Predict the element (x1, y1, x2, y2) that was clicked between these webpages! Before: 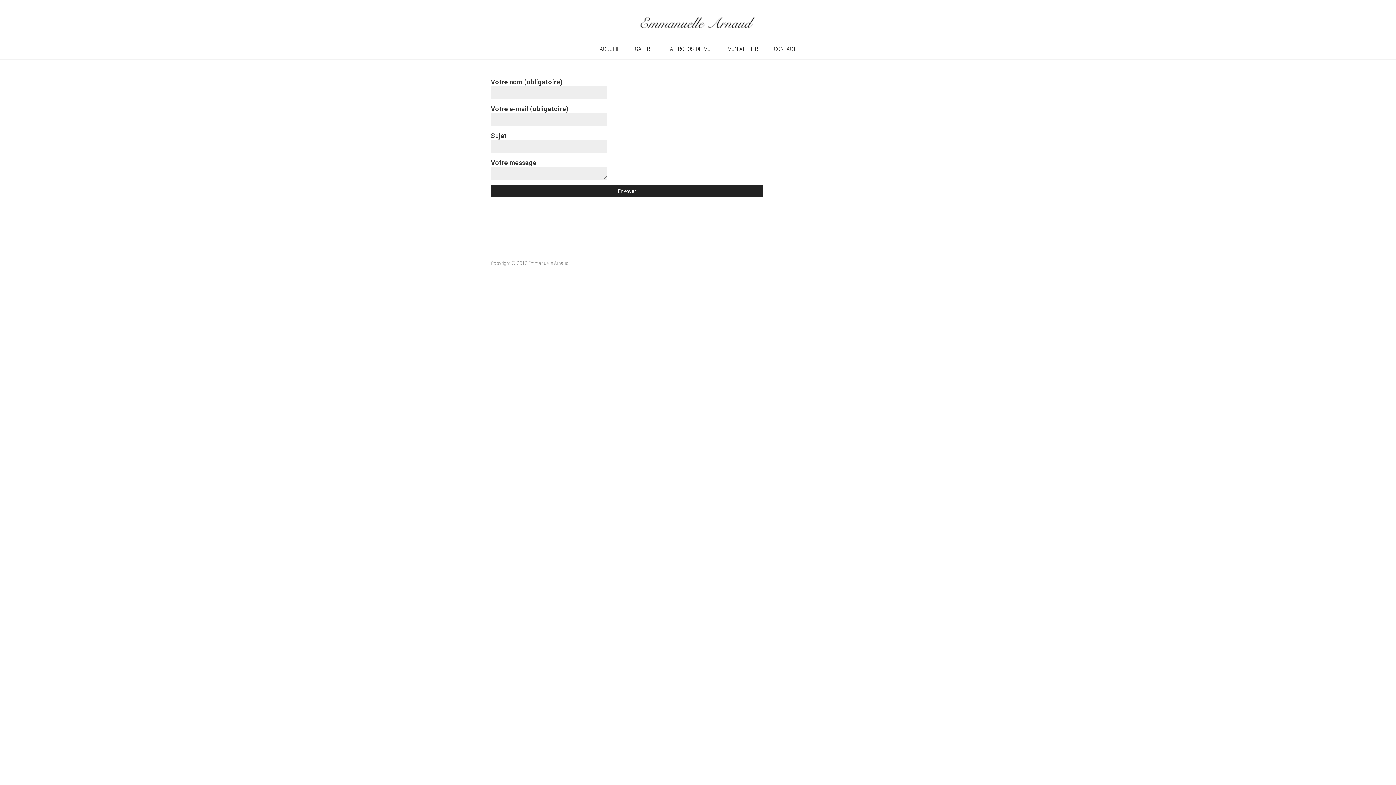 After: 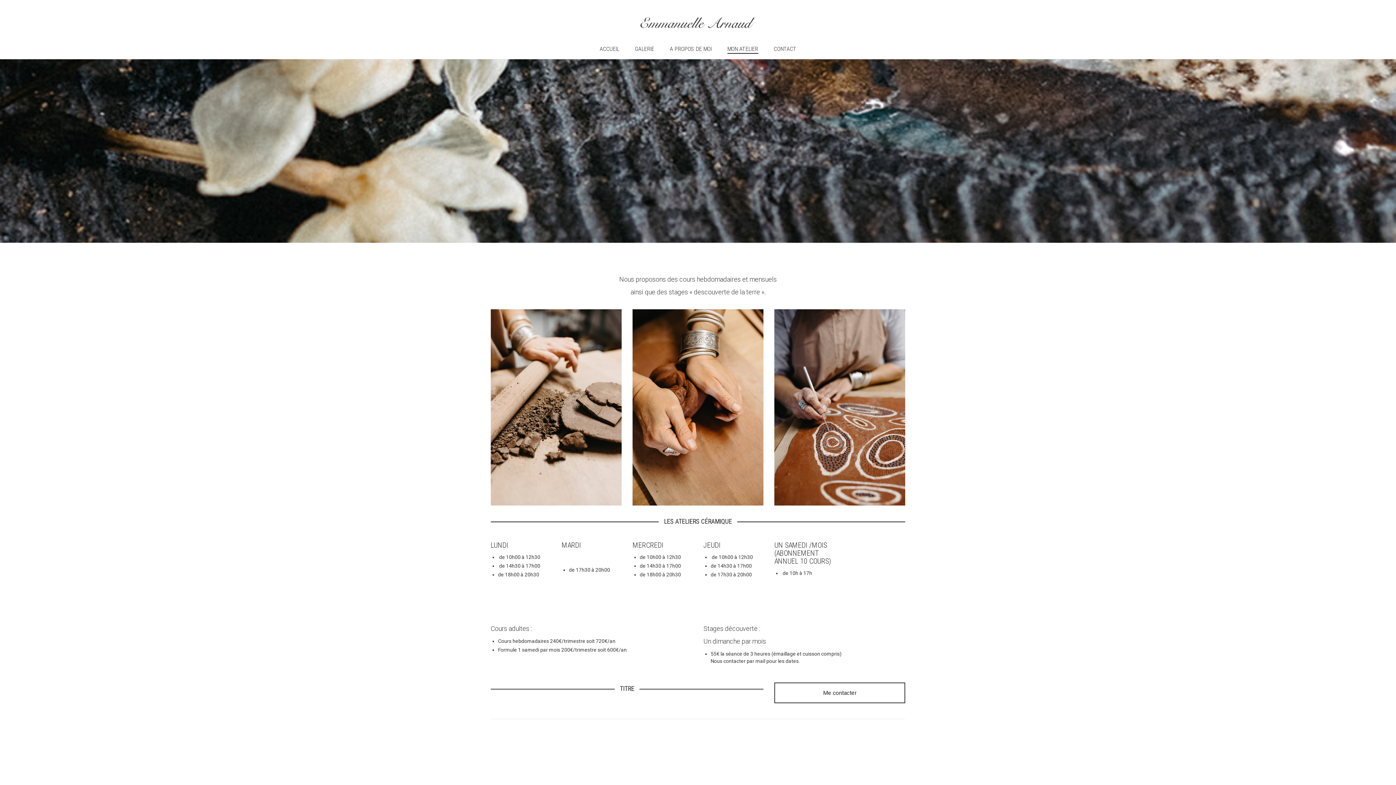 Action: label: MON ATELIER bbox: (720, 39, 765, 59)